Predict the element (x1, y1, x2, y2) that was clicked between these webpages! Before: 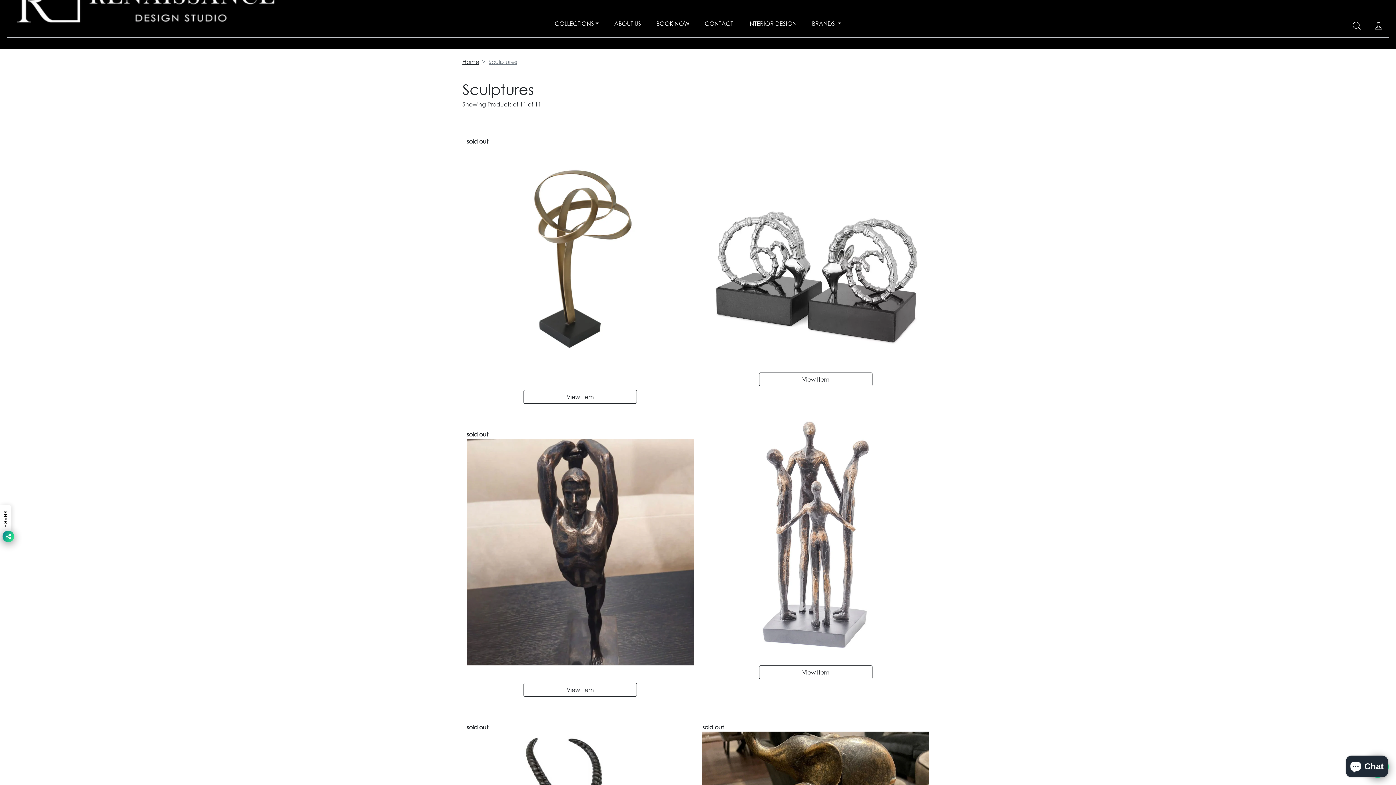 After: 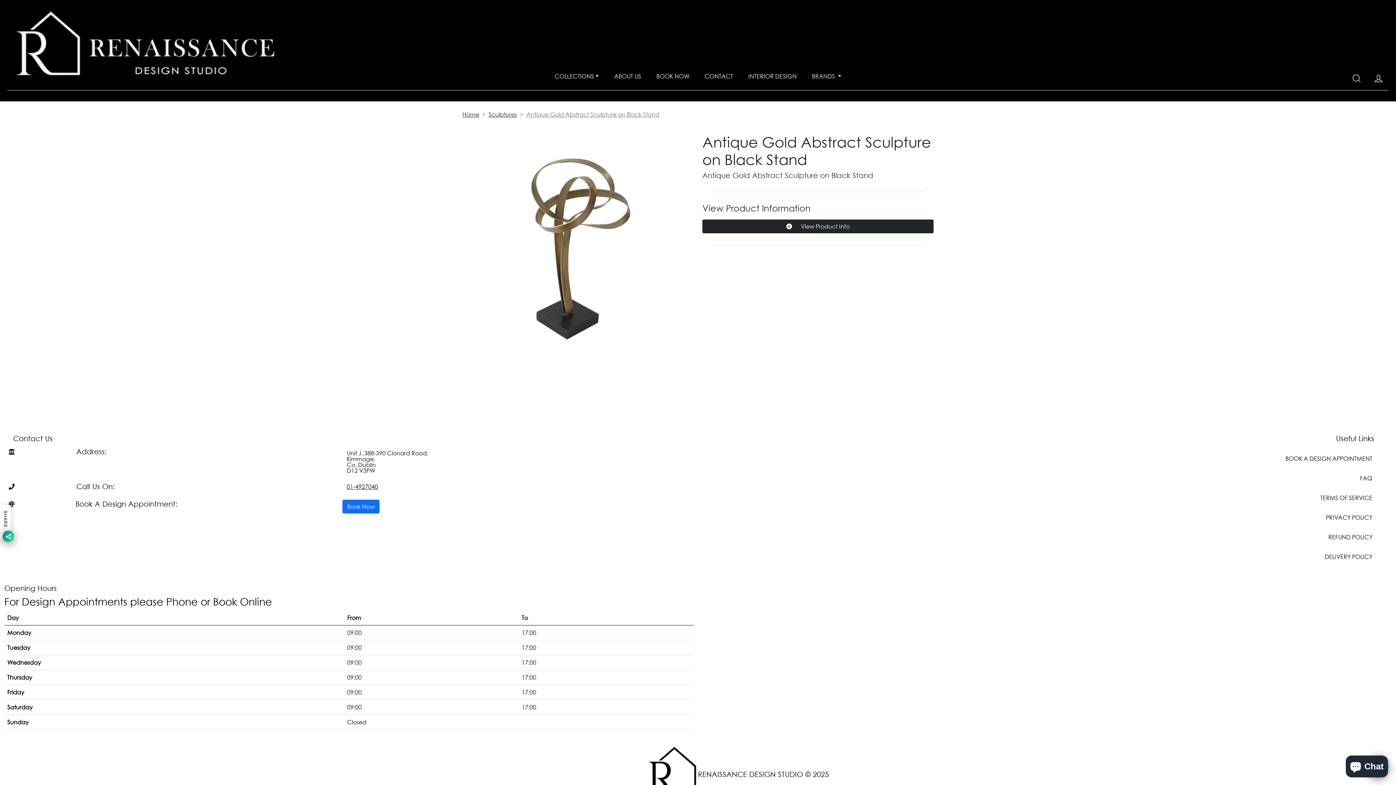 Action: bbox: (523, 390, 637, 404) label: View Item